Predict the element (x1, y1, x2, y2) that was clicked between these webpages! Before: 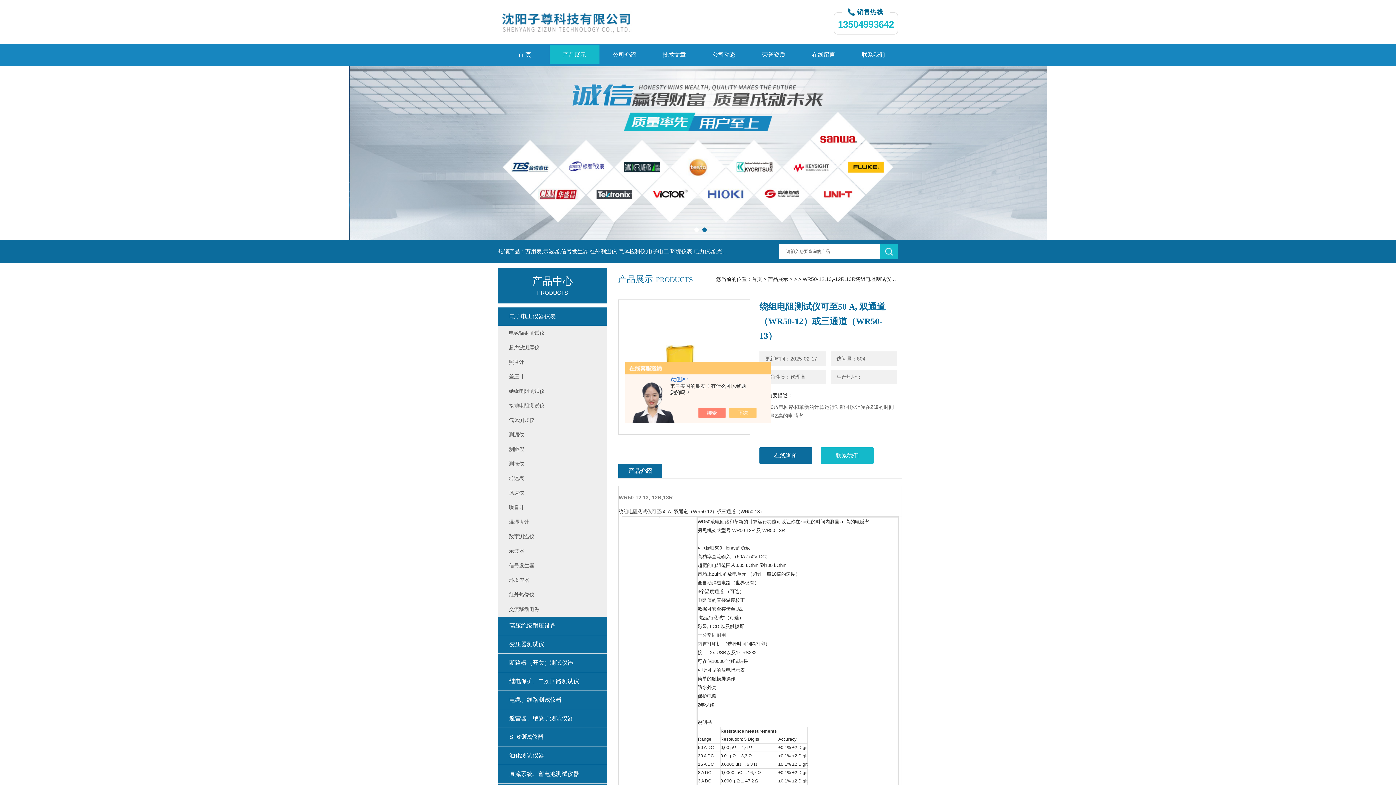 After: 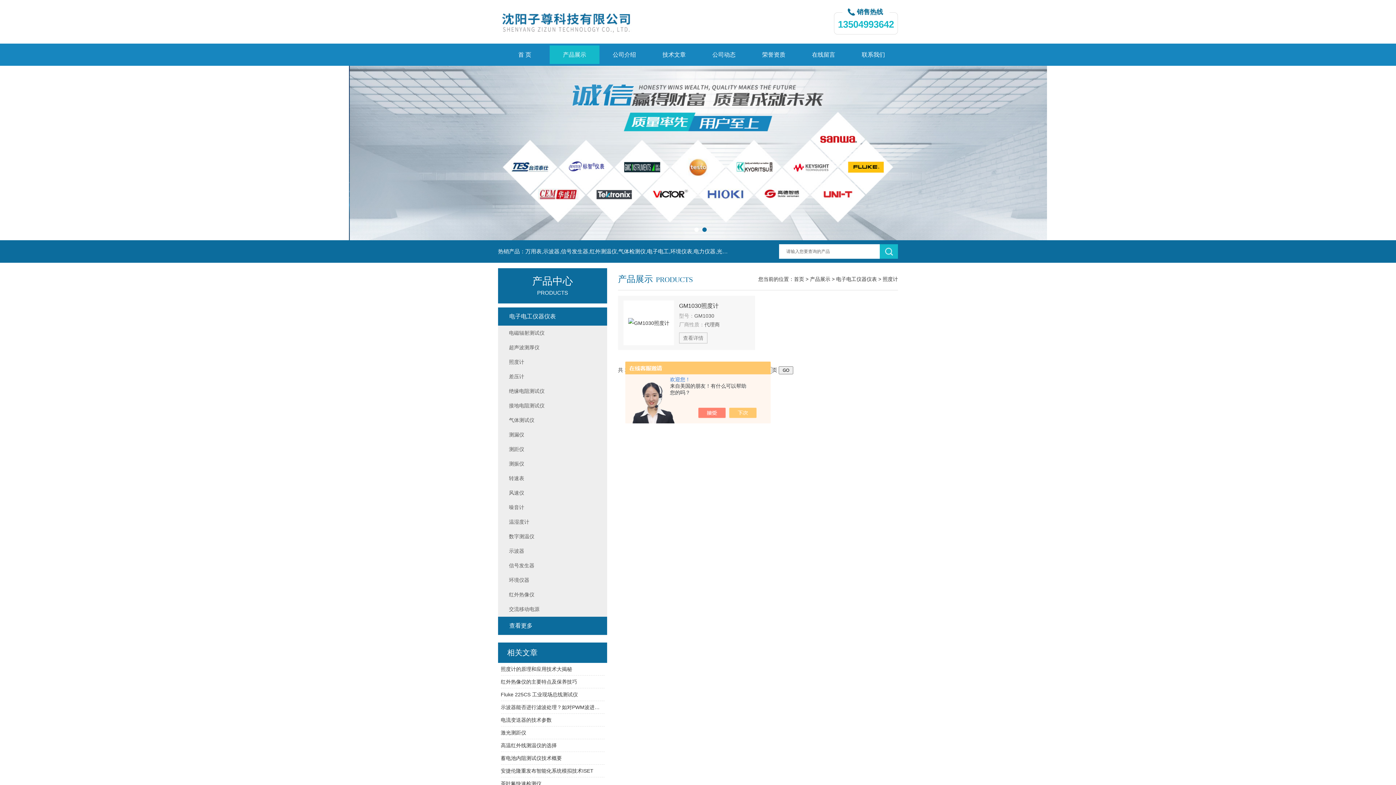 Action: bbox: (505, 354, 607, 369) label: 照度计